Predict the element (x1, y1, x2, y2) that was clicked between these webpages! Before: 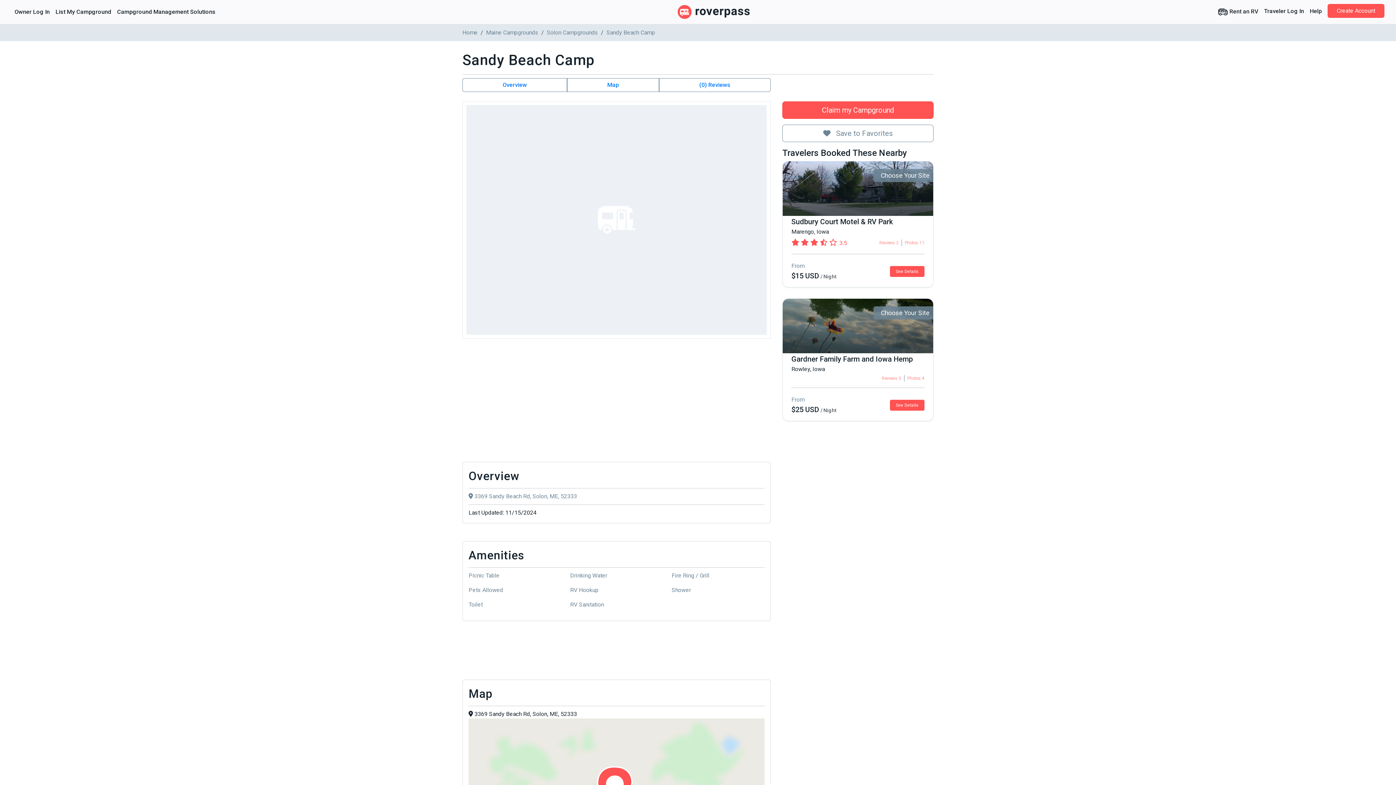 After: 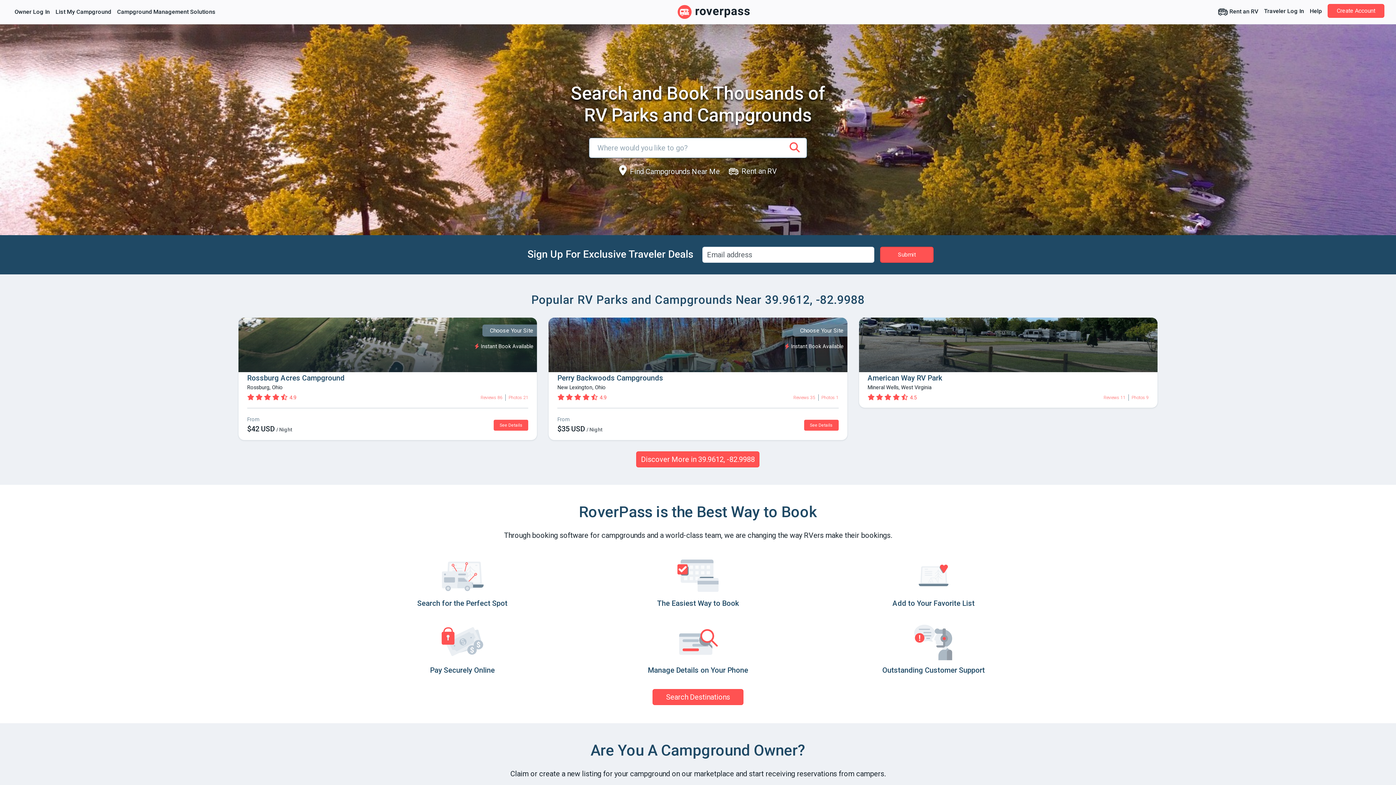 Action: bbox: (677, 2, 750, 21)